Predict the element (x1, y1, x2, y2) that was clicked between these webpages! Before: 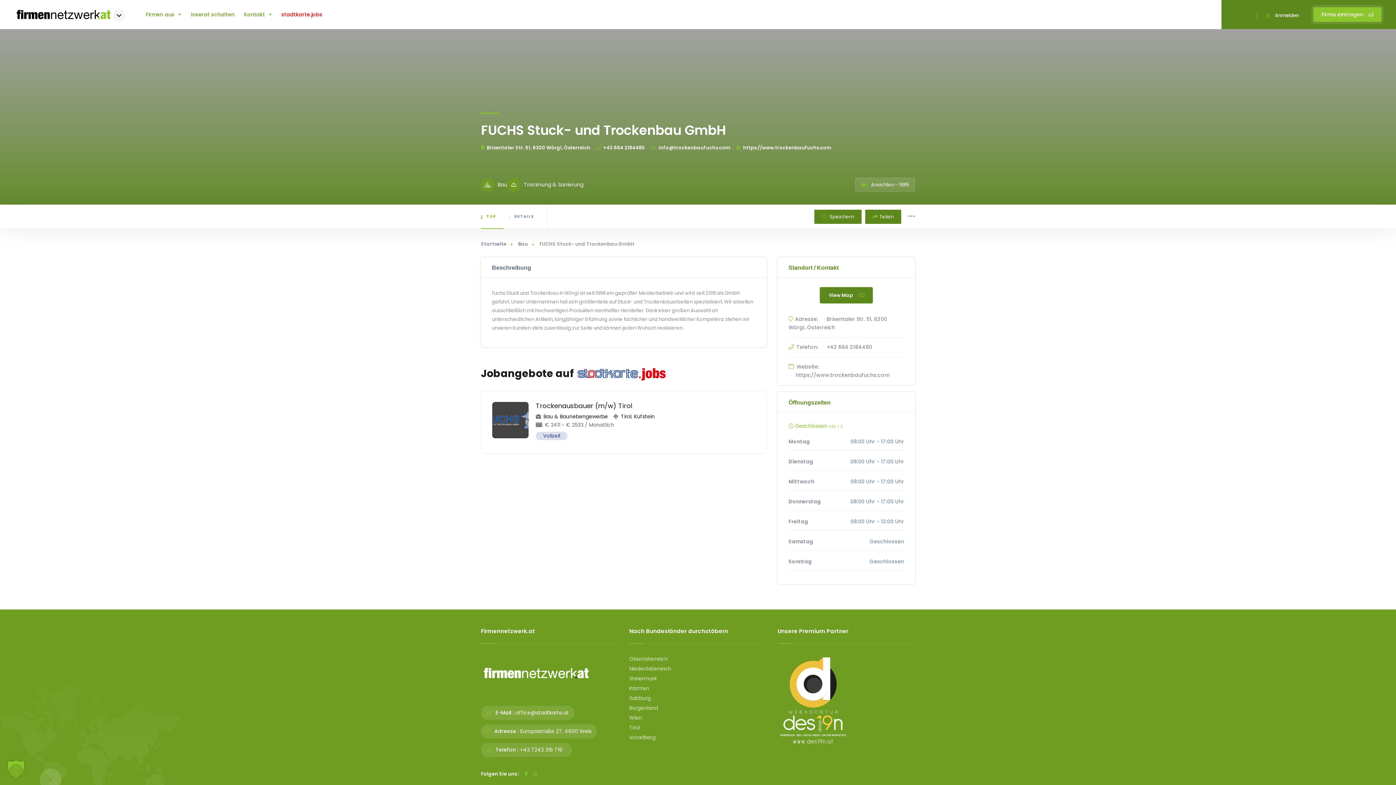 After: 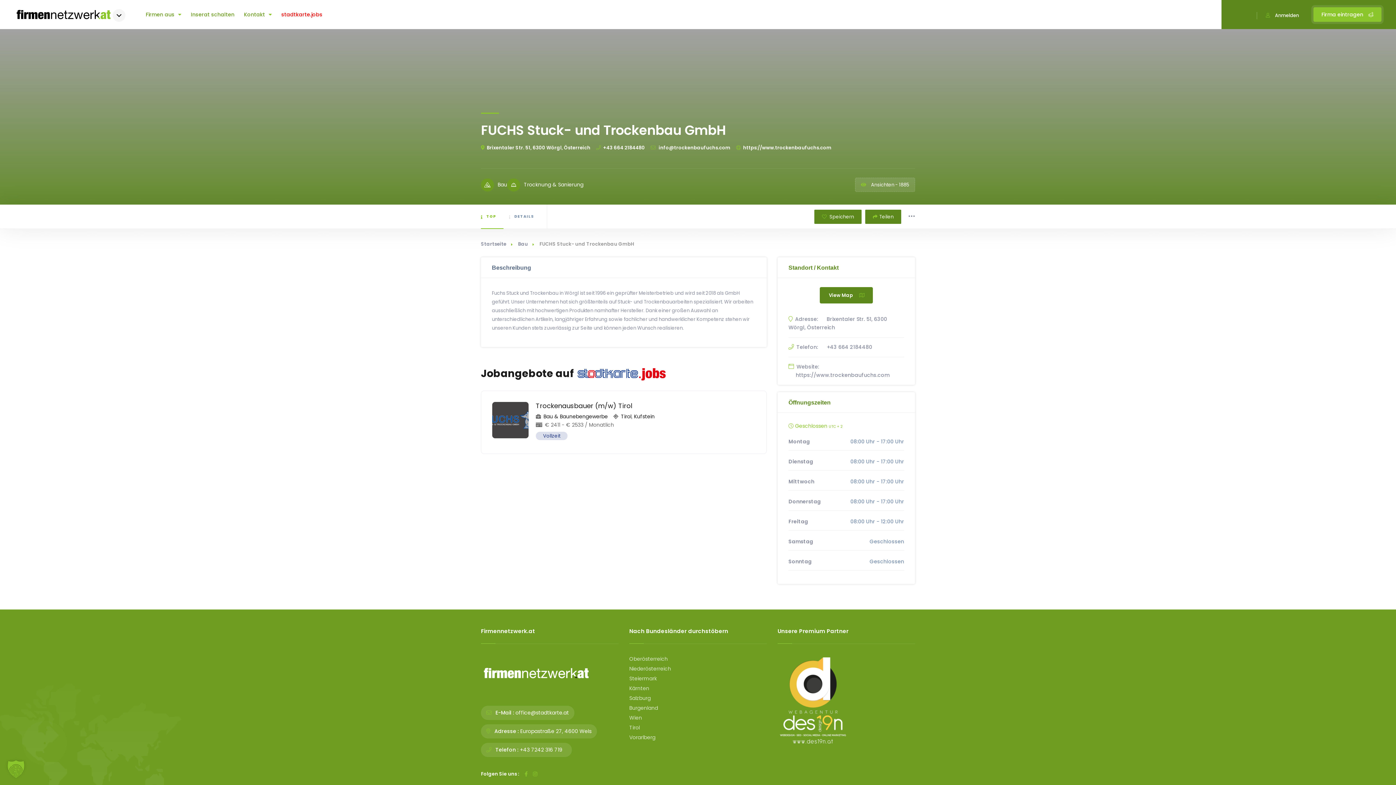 Action: bbox: (518, 728, 591, 735) label: Europastraße 27, 4600 Wels